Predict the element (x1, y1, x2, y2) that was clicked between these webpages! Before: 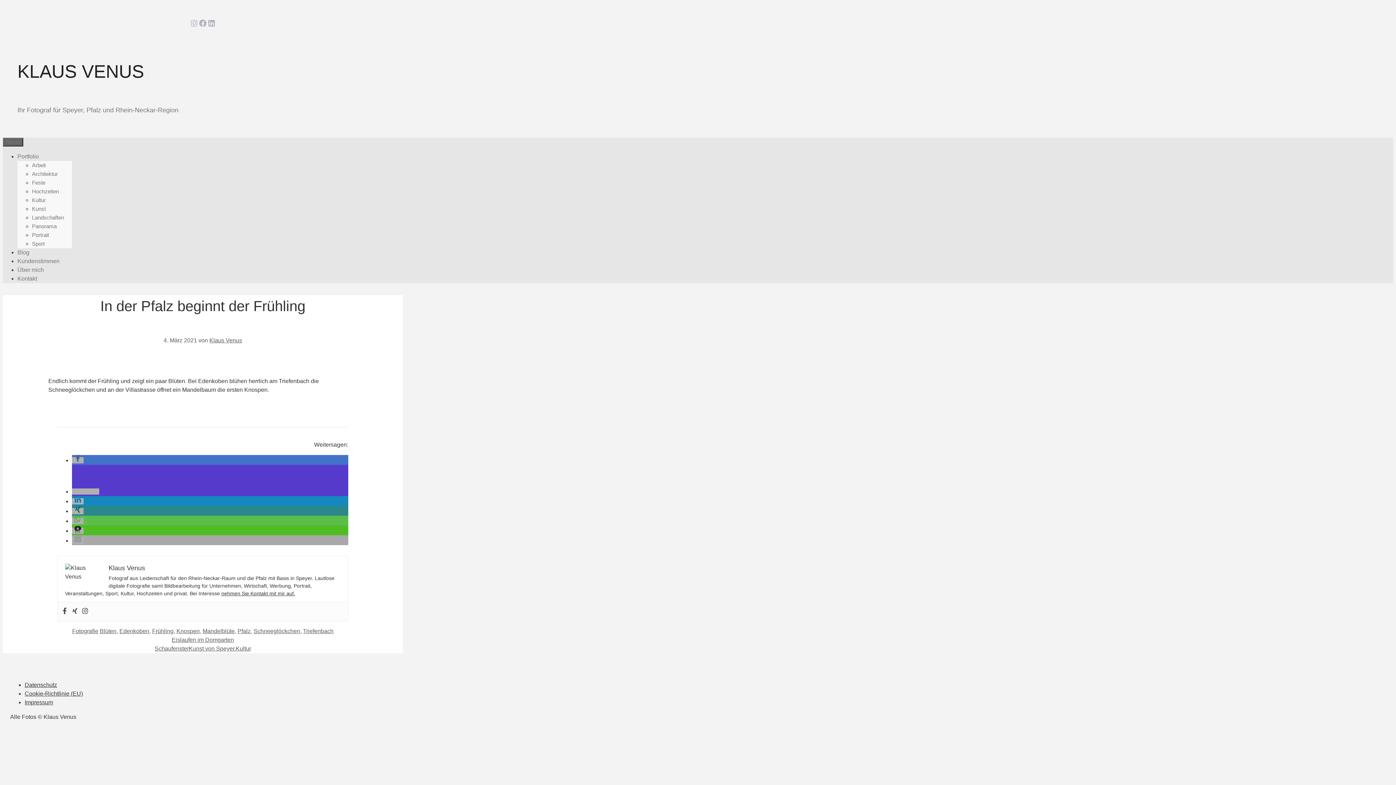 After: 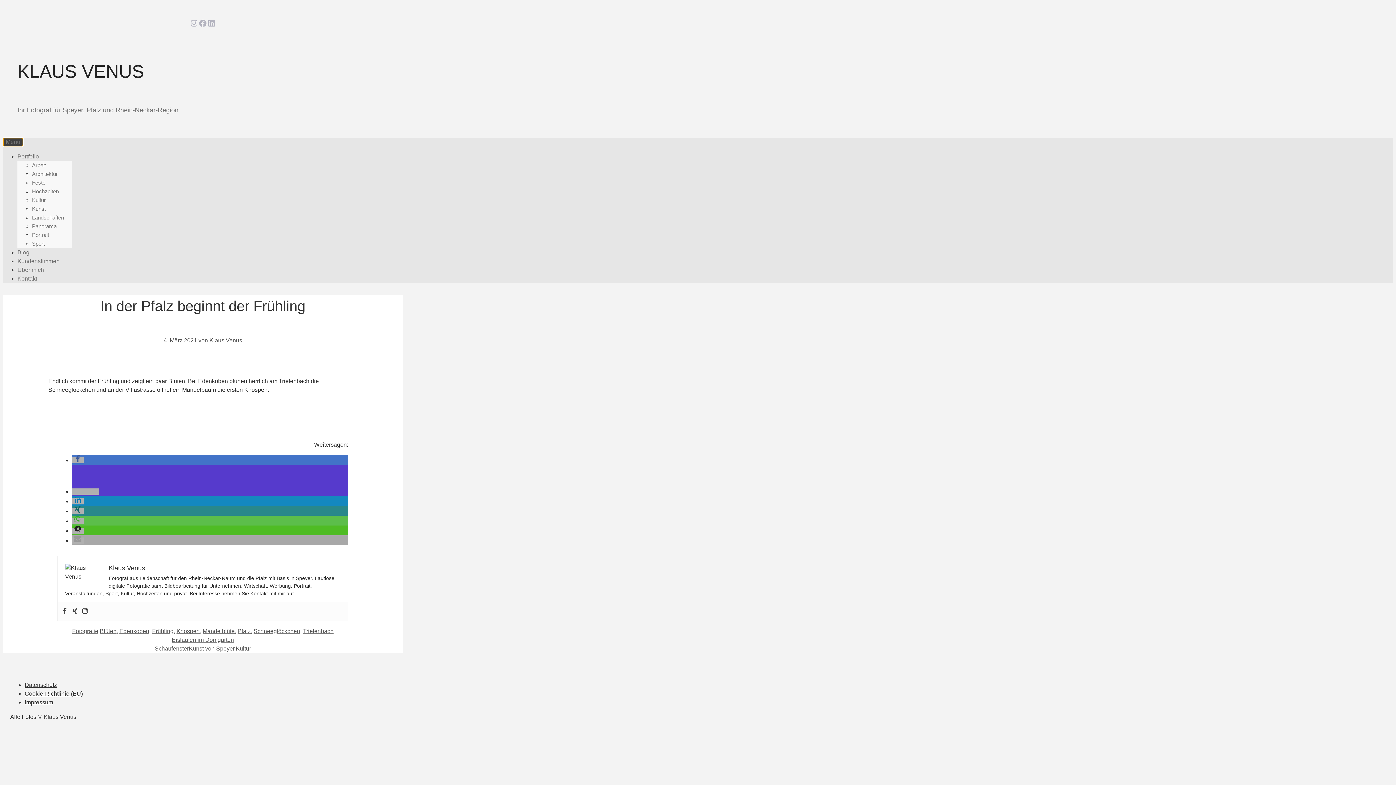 Action: label: Menü bbox: (2, 137, 23, 146)